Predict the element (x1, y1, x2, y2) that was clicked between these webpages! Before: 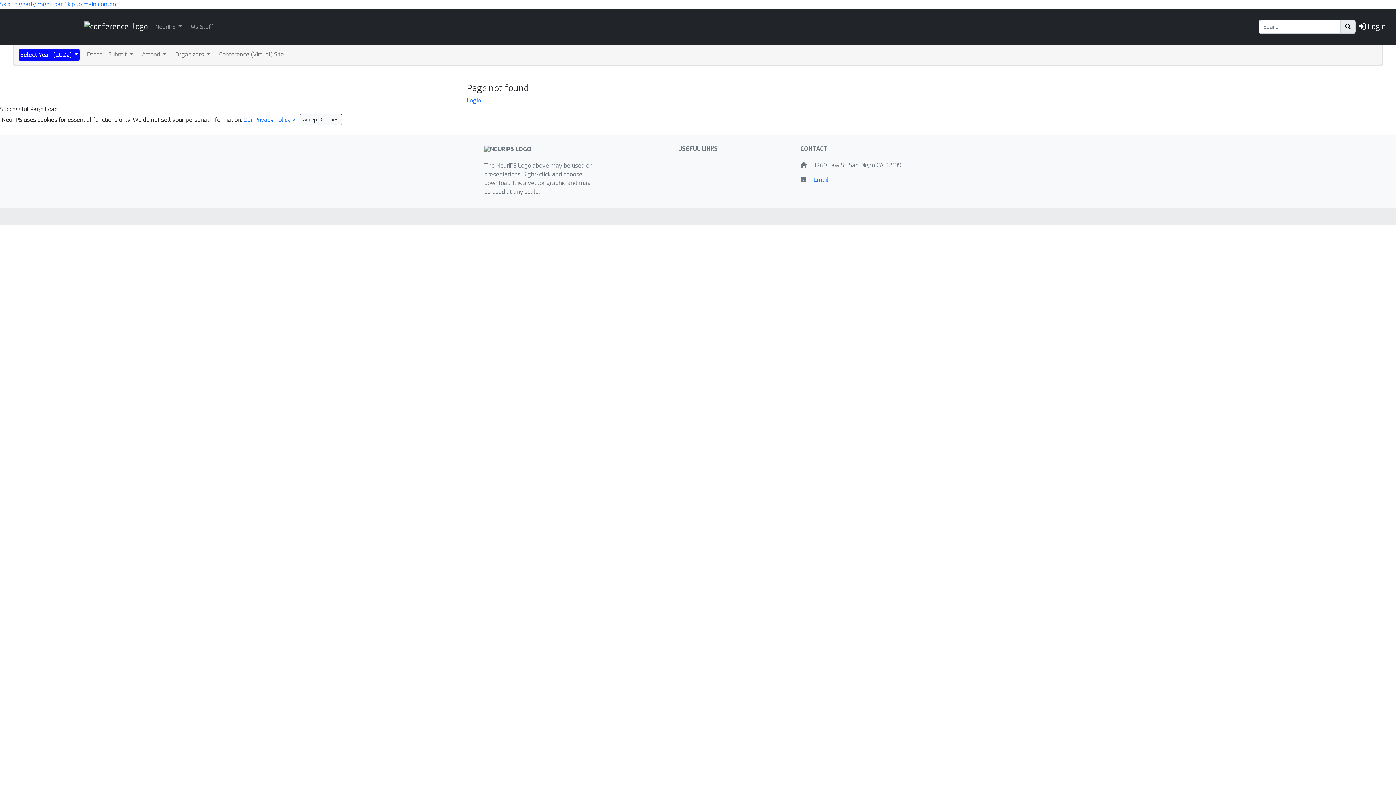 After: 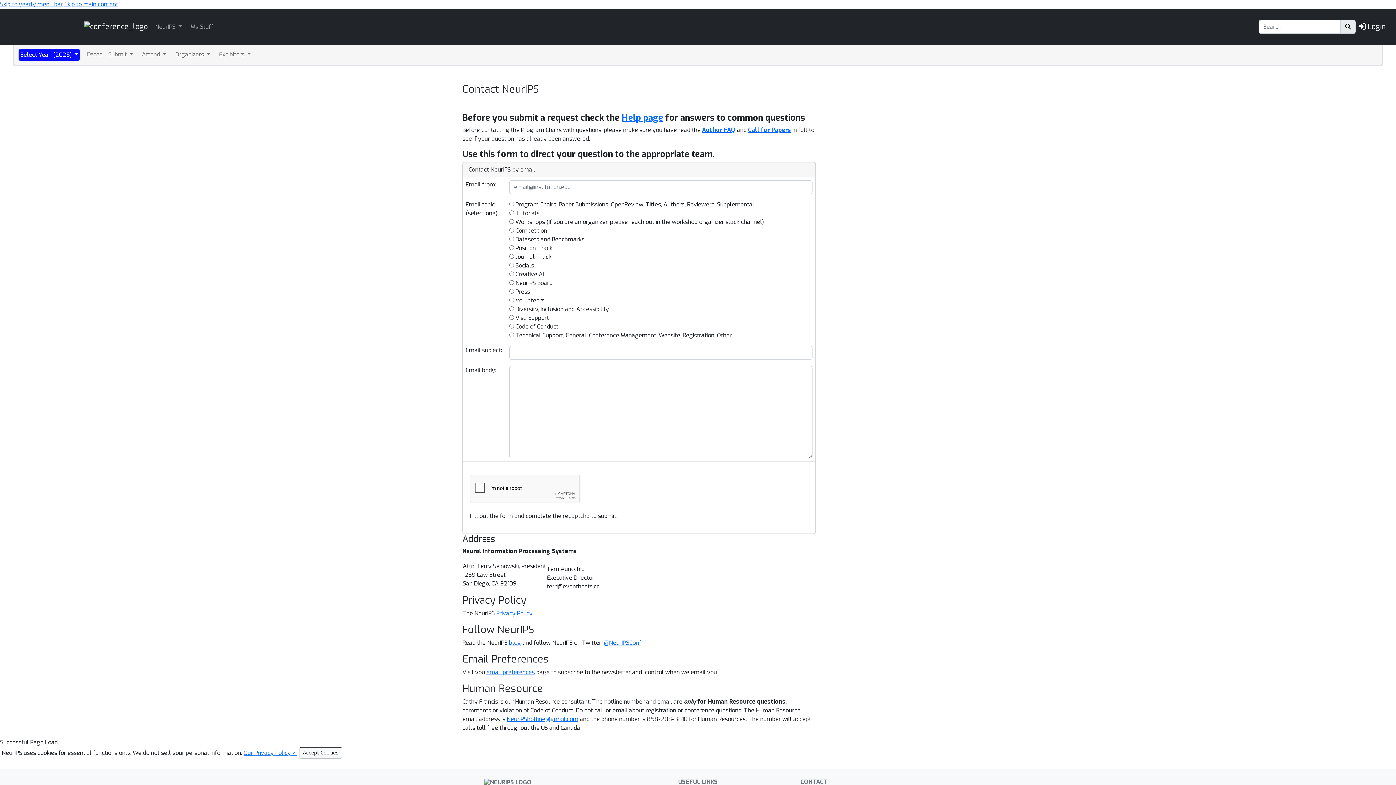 Action: label: Email bbox: (813, 176, 828, 183)